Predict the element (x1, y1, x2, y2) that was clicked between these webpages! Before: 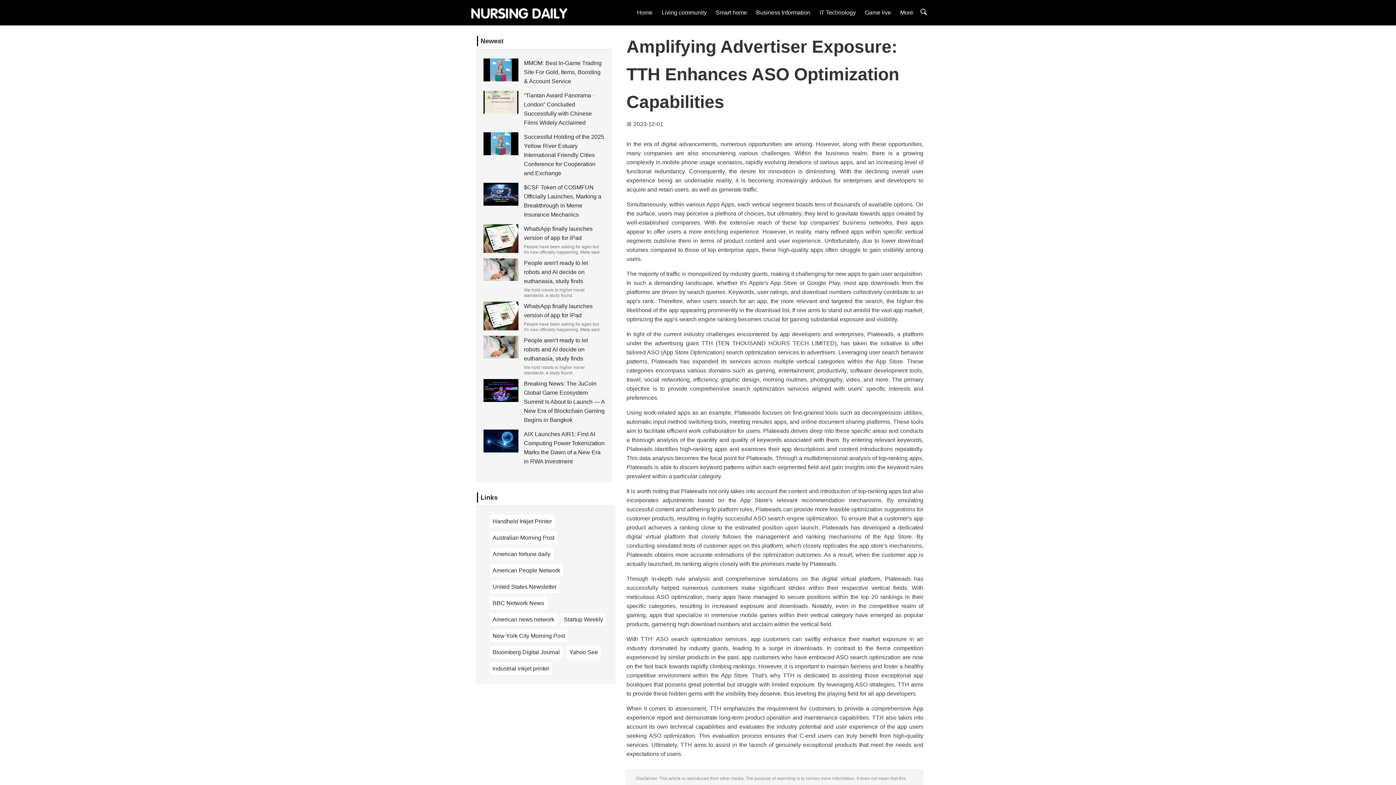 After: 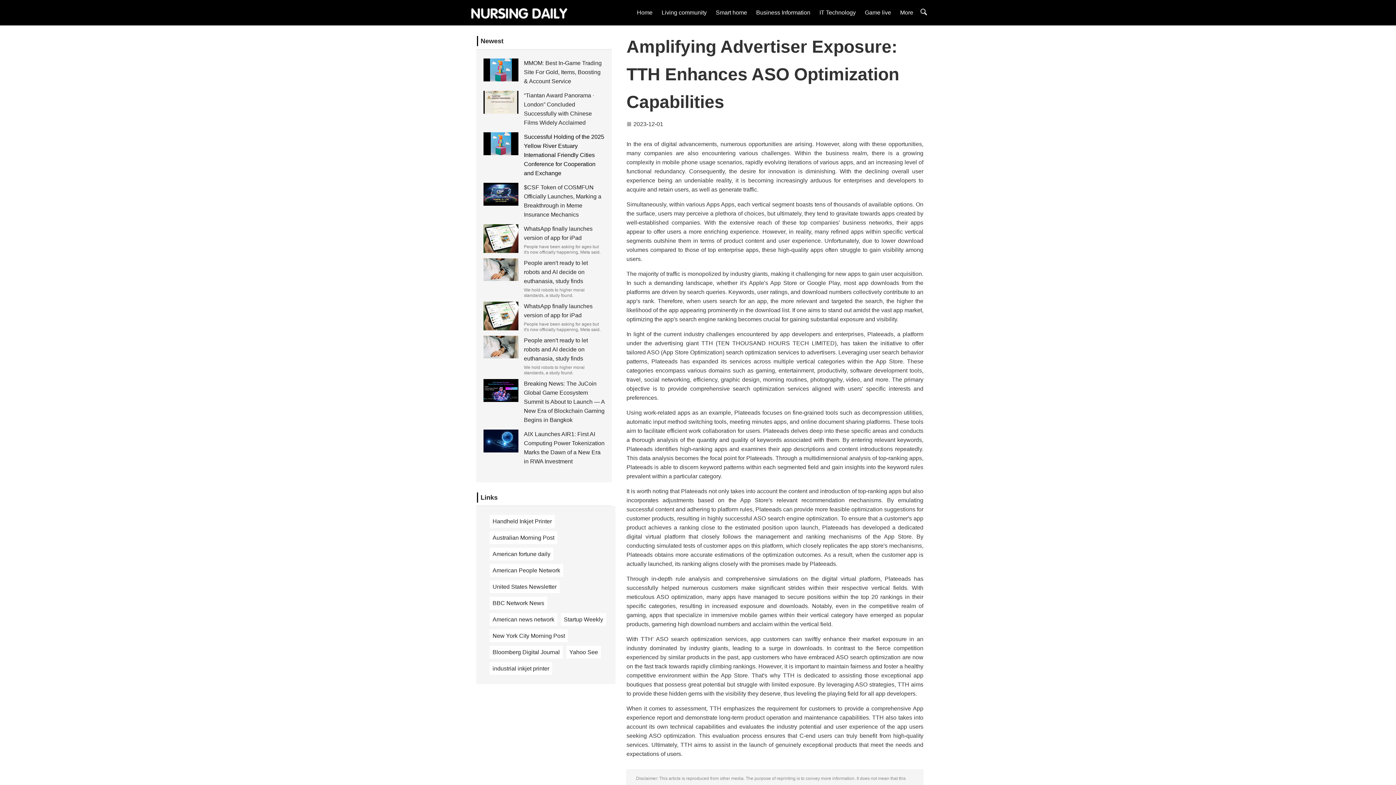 Action: bbox: (524, 133, 604, 176) label: Successful Holding of the 2025 Yellow River Estuary International Friendly Cities Conference for Cooperation and Exchange